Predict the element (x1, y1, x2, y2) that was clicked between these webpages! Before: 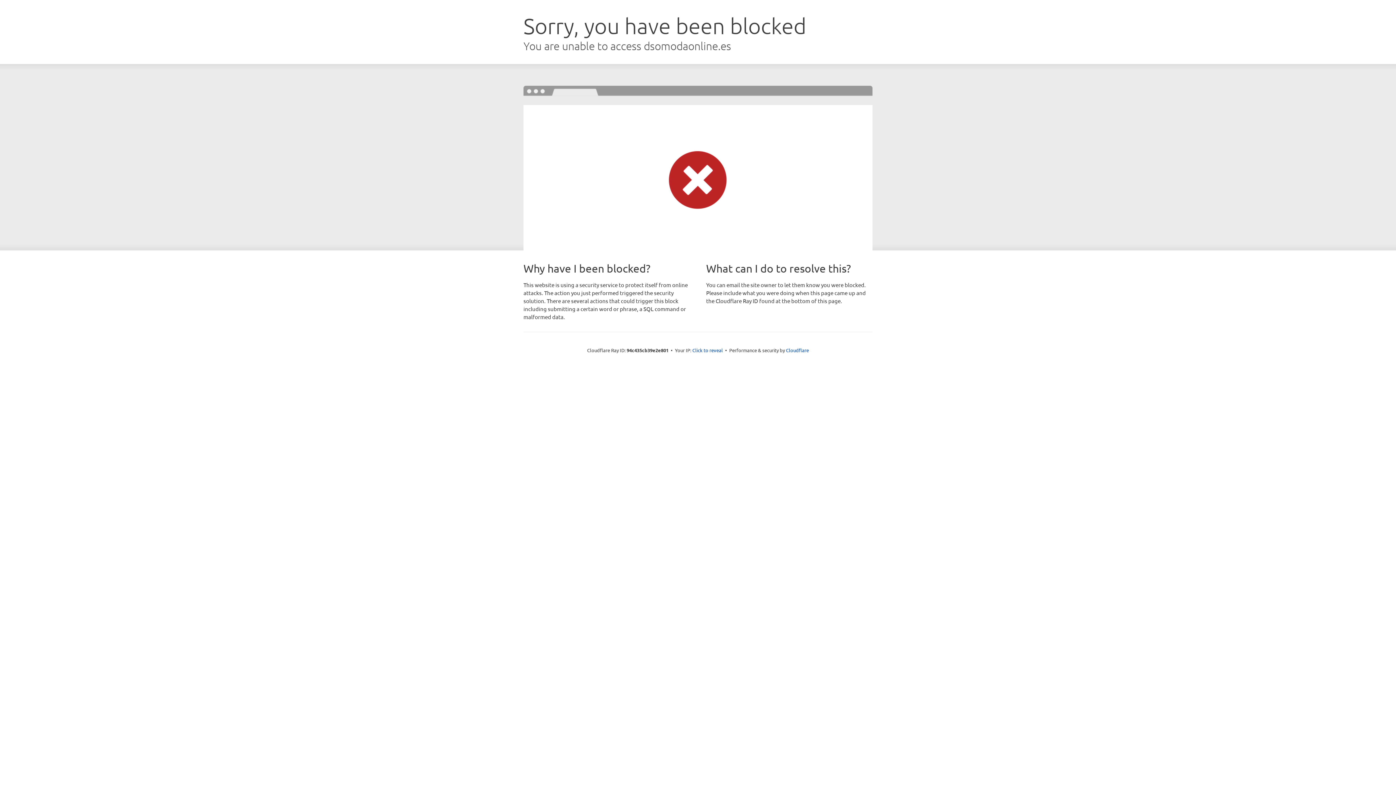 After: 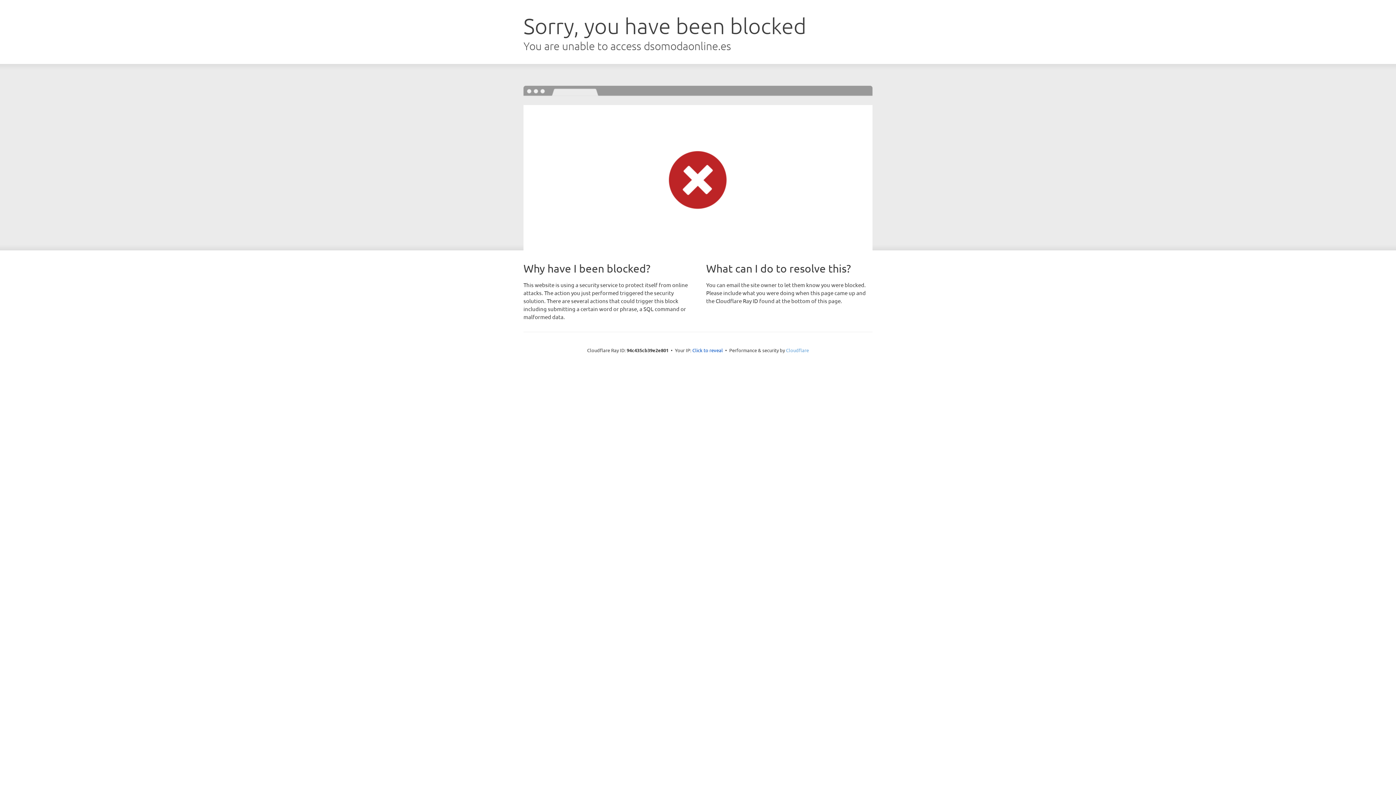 Action: label: Cloudflare bbox: (786, 347, 809, 353)